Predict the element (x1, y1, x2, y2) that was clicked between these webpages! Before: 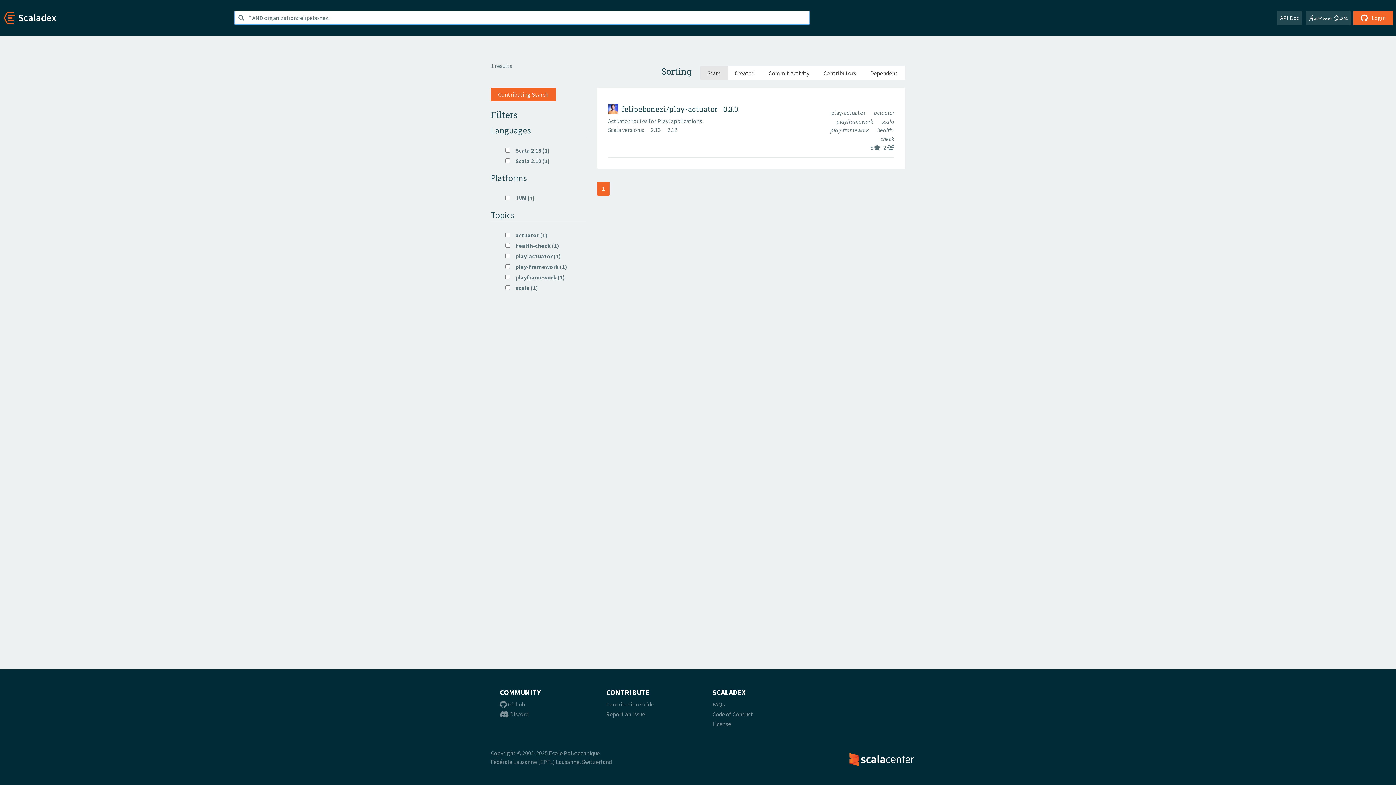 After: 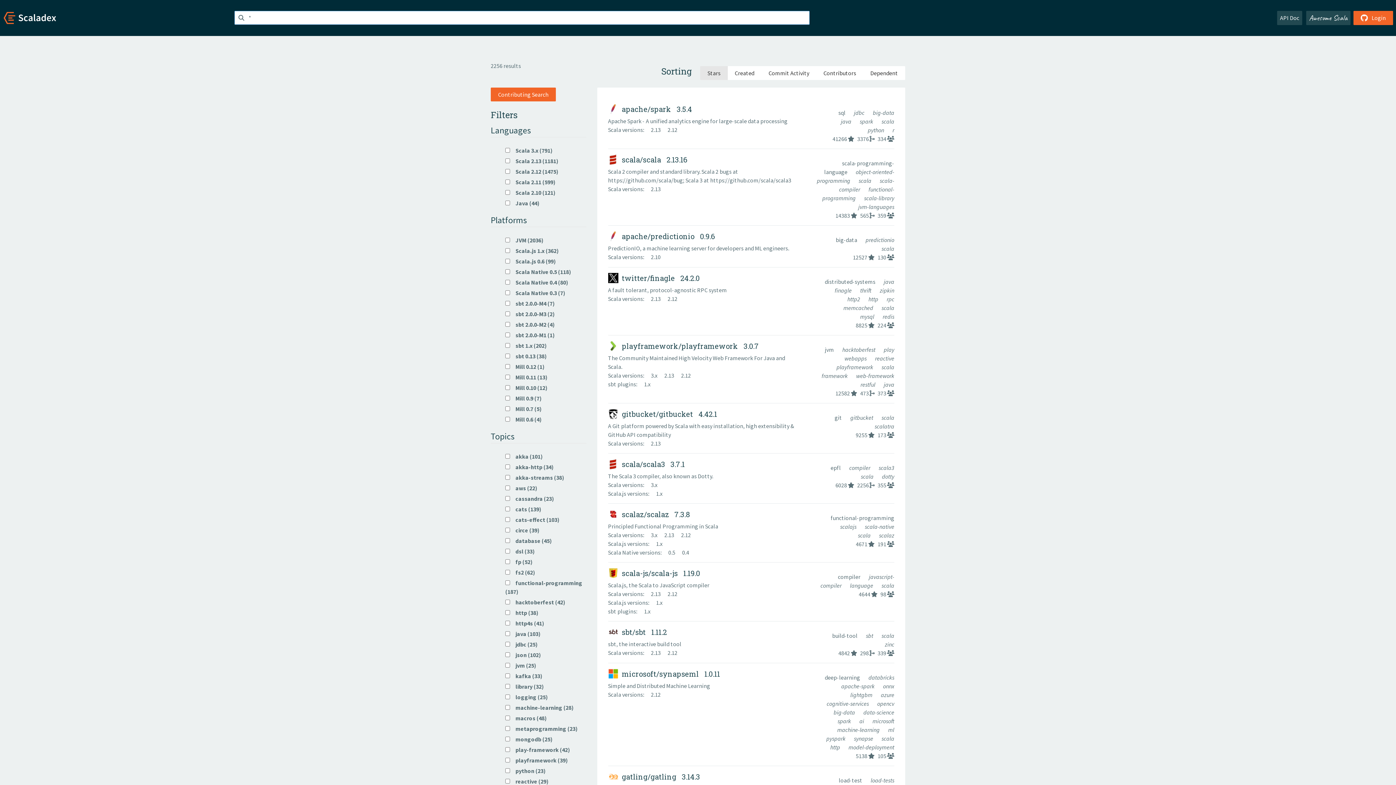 Action: label: scala  bbox: (881, 117, 894, 125)